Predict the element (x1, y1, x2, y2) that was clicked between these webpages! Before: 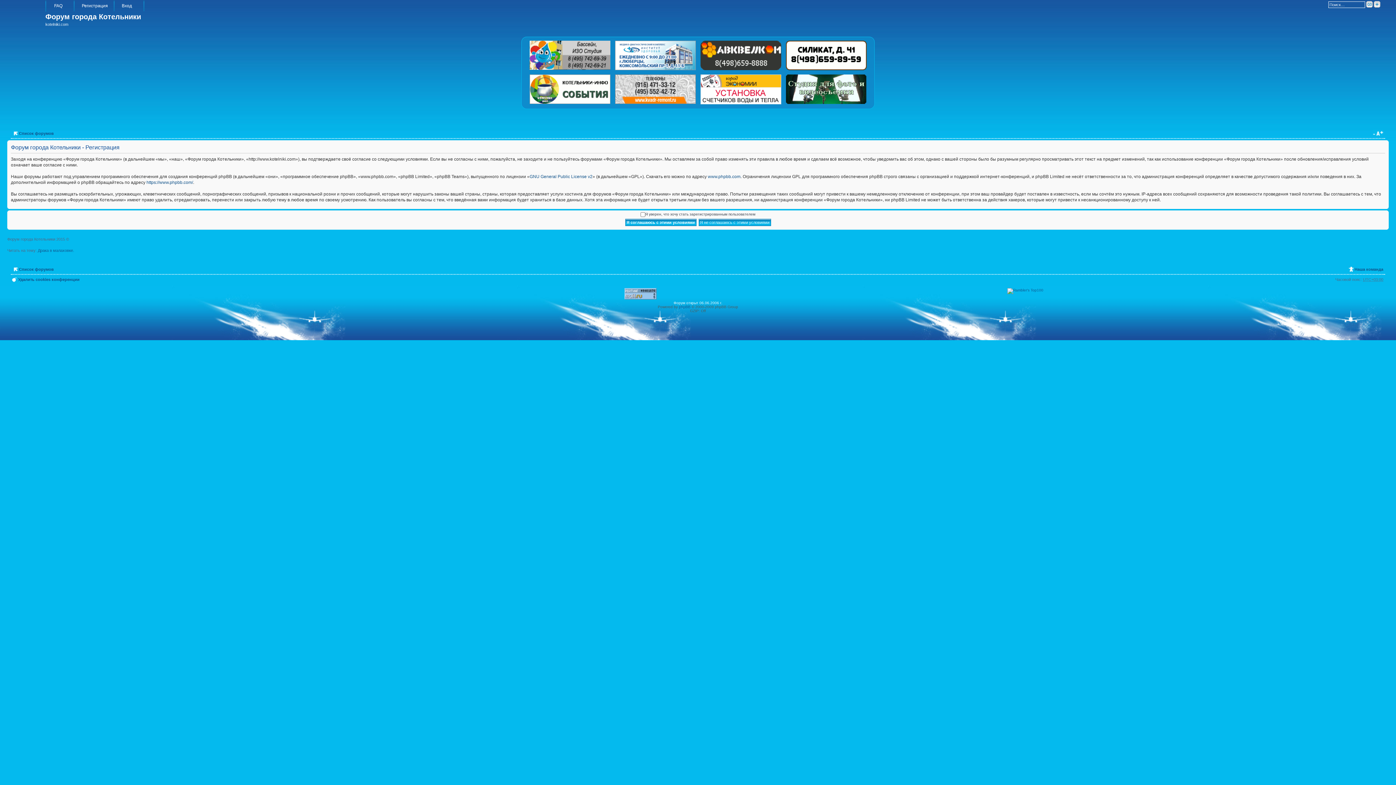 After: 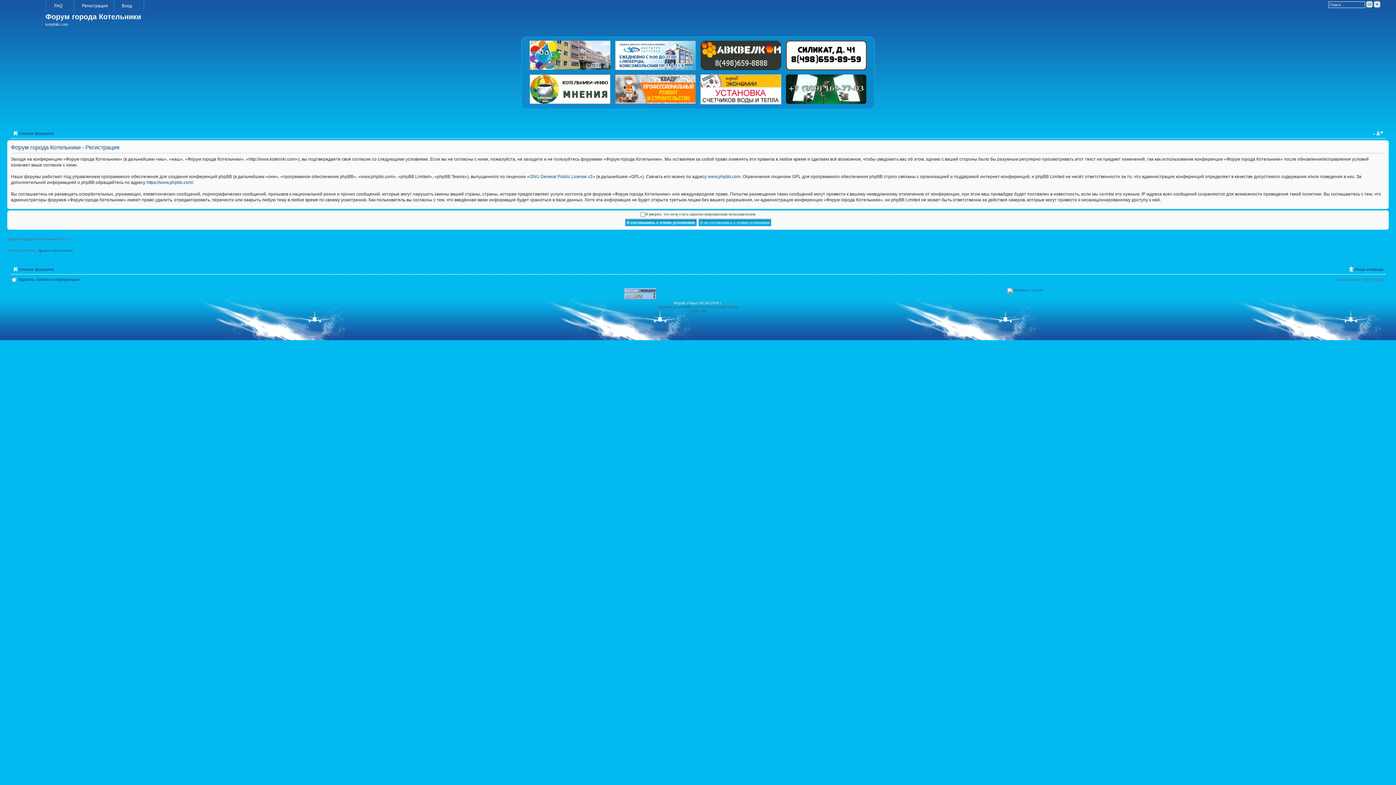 Action: bbox: (615, 74, 695, 104)